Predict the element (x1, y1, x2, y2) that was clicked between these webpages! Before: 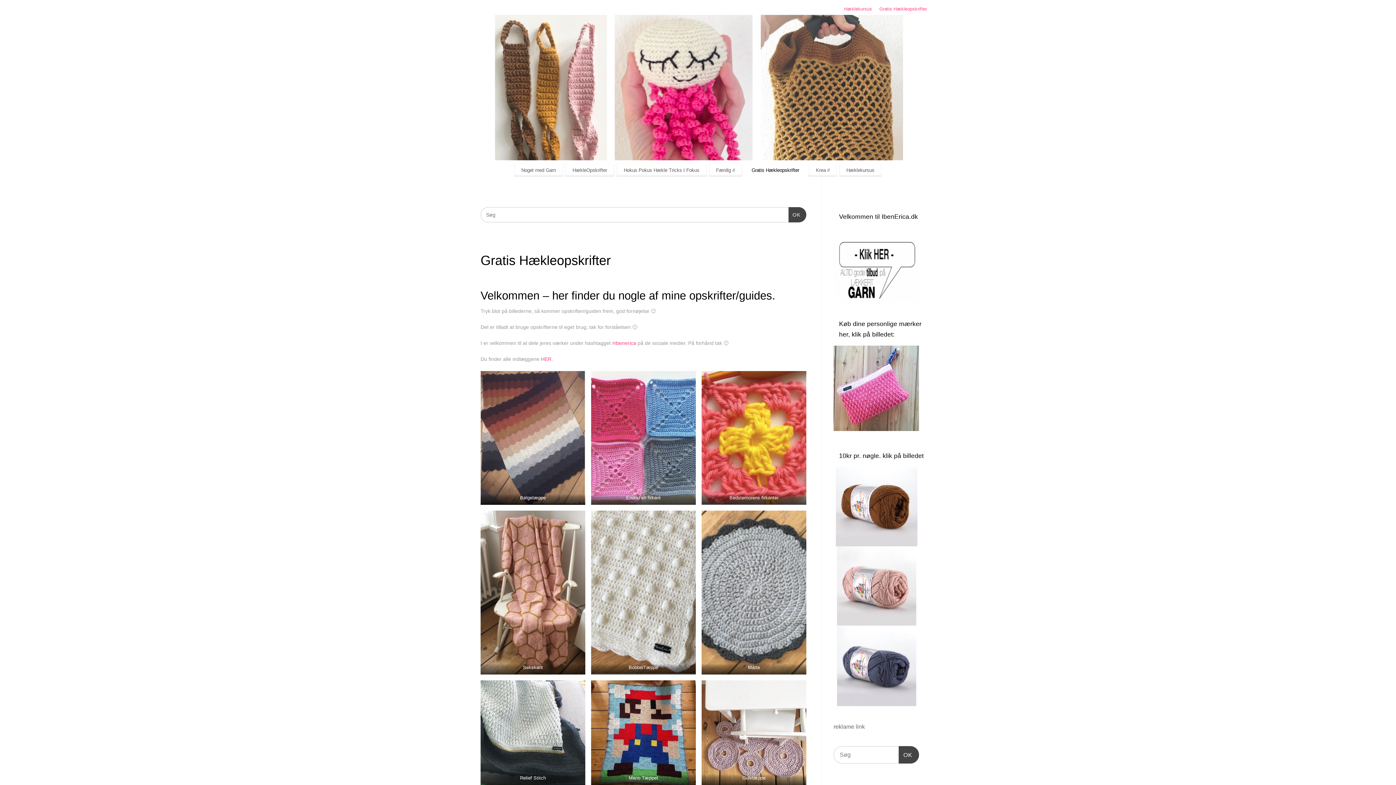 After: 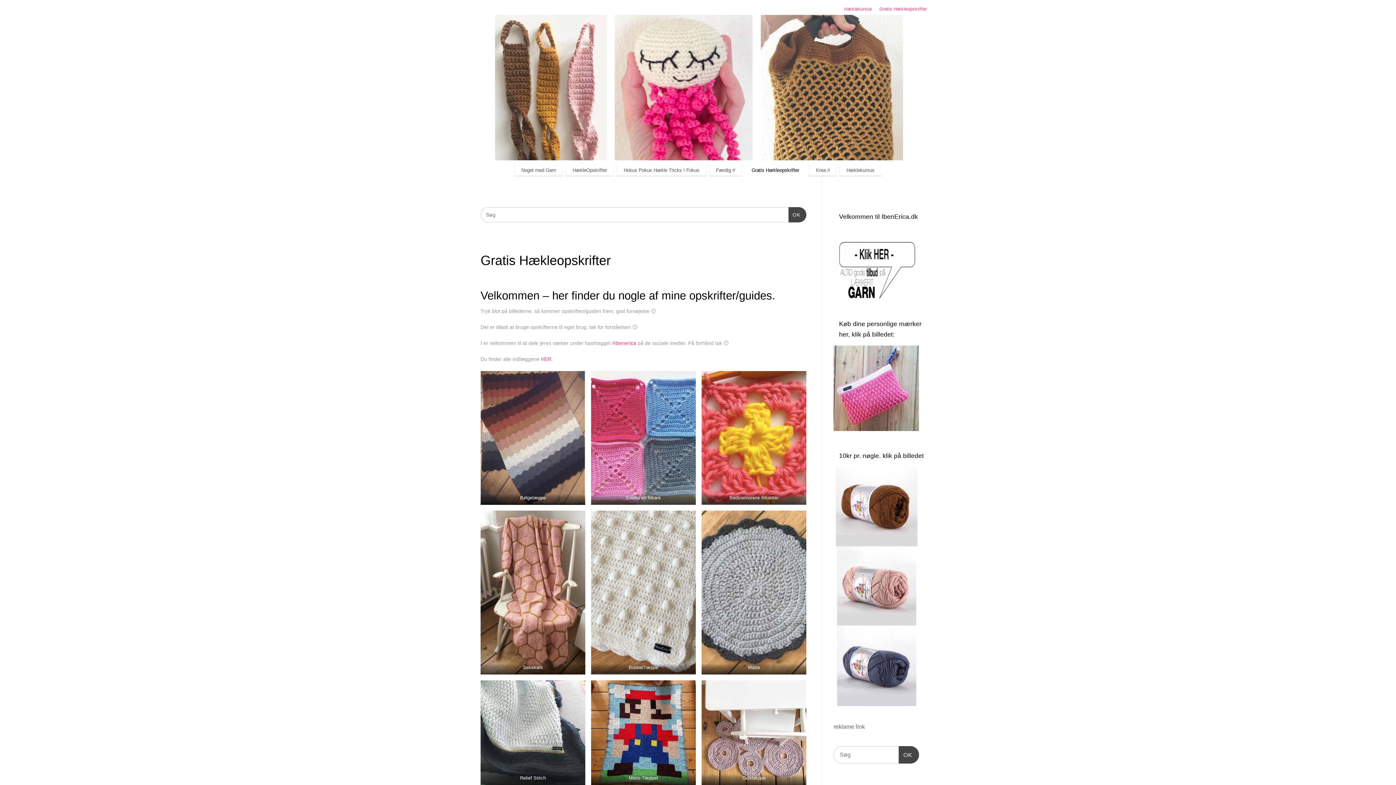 Action: bbox: (833, 238, 919, 302)